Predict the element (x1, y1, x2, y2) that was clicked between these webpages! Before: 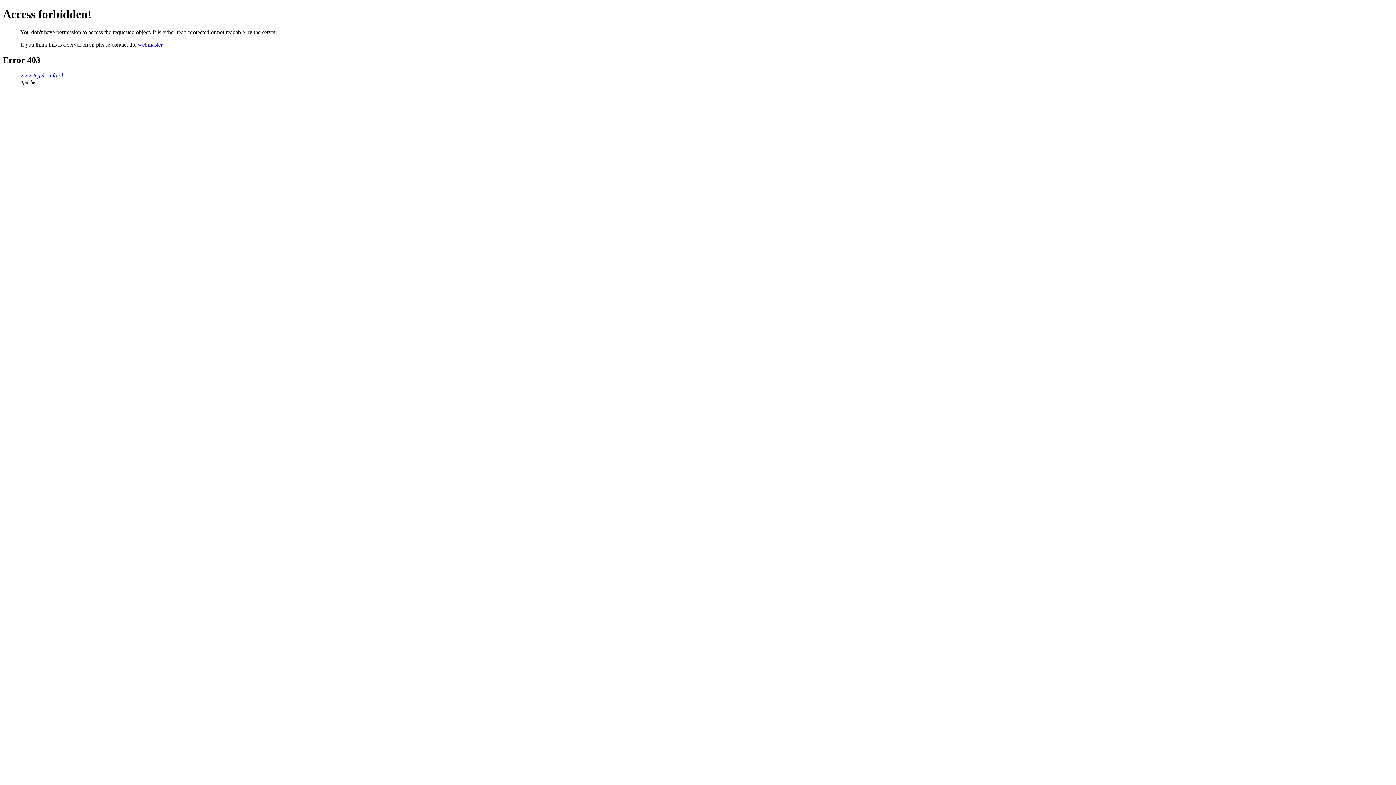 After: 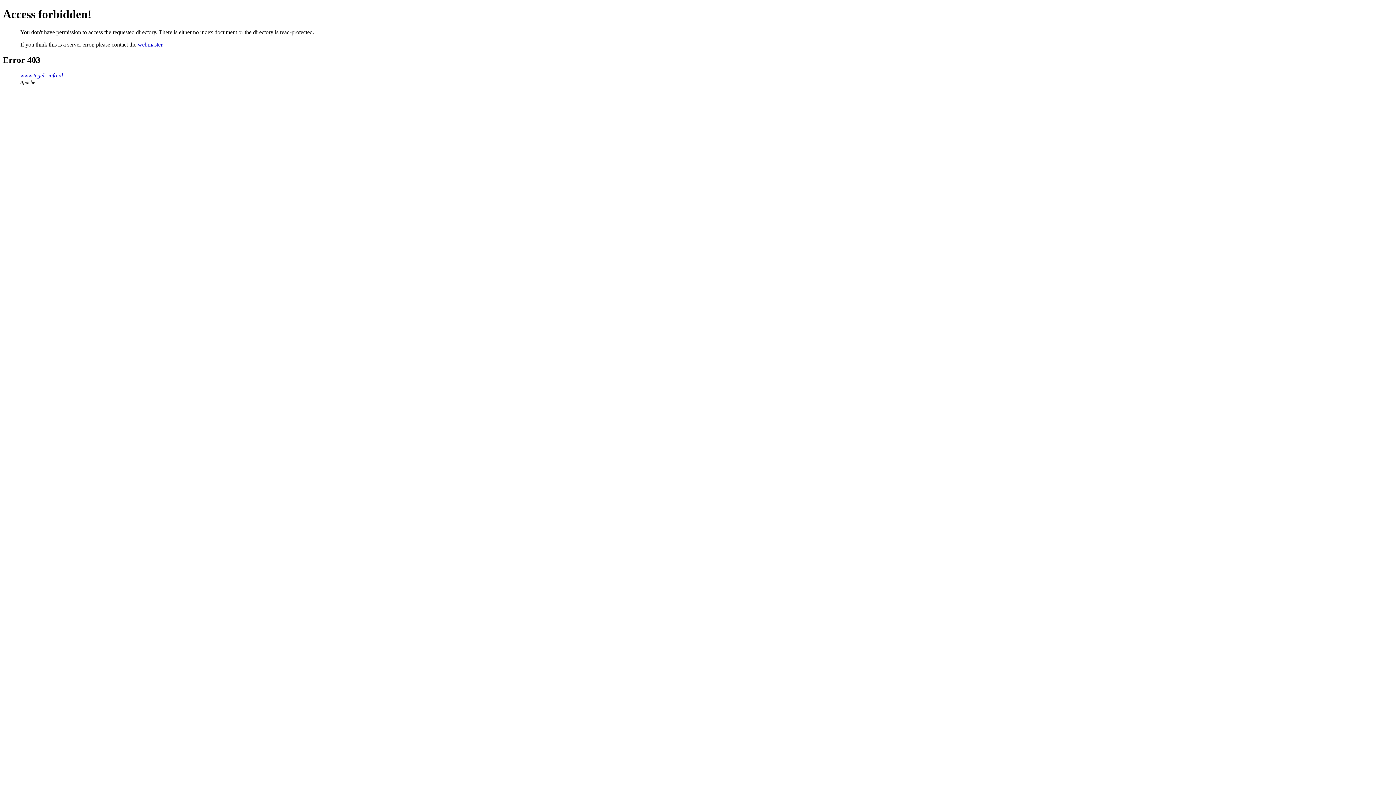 Action: label: www.tegels-info.nl bbox: (20, 72, 62, 78)